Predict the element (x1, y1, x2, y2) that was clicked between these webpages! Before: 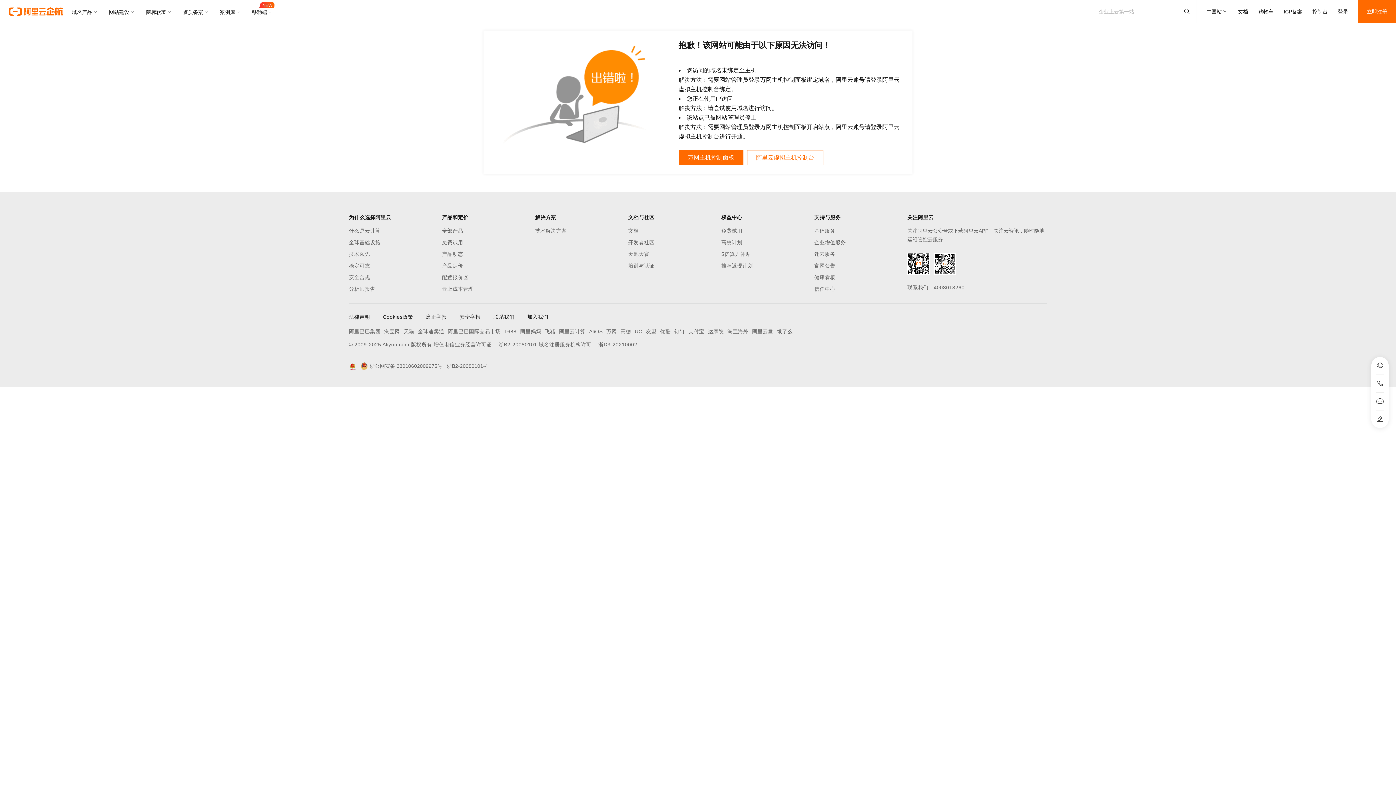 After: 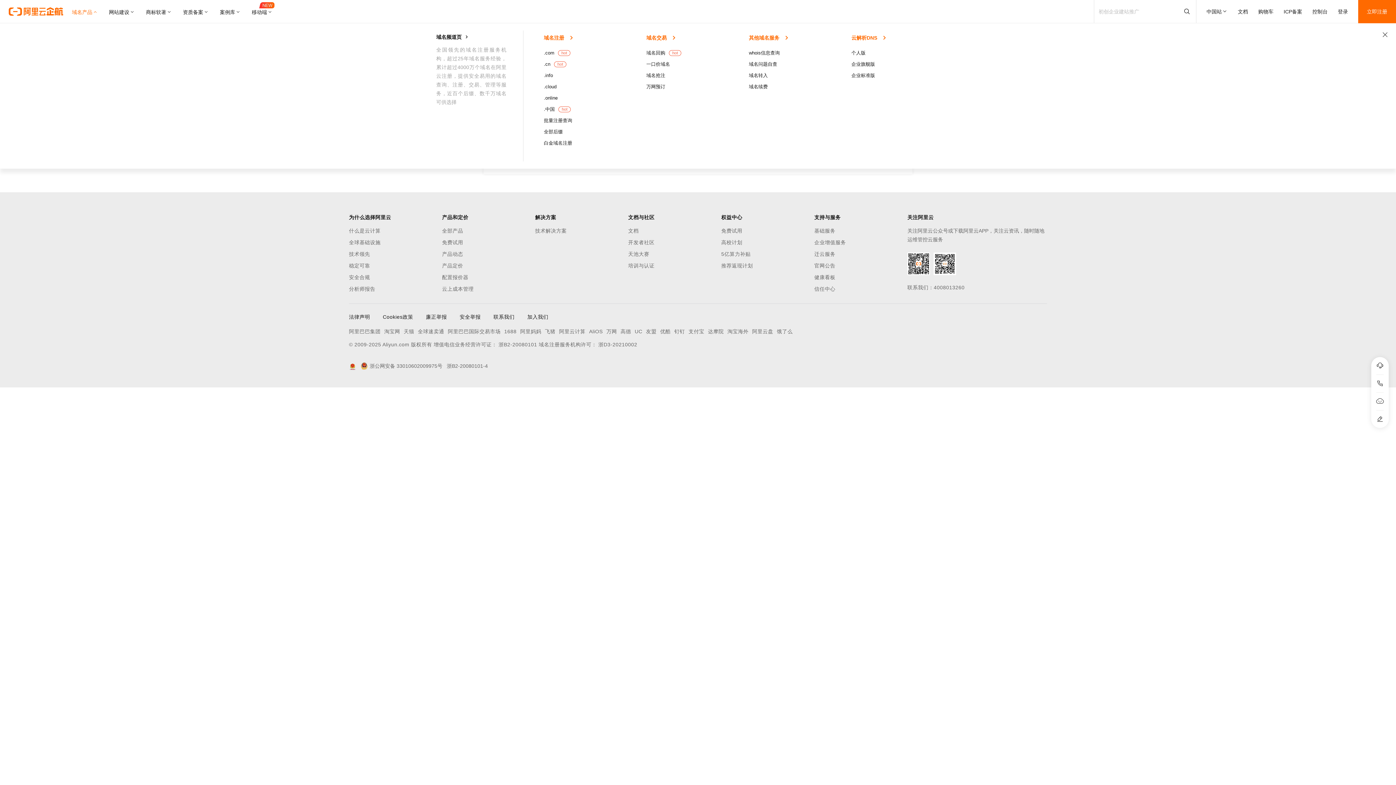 Action: bbox: (72, 0, 103, 23) label: 域名产品